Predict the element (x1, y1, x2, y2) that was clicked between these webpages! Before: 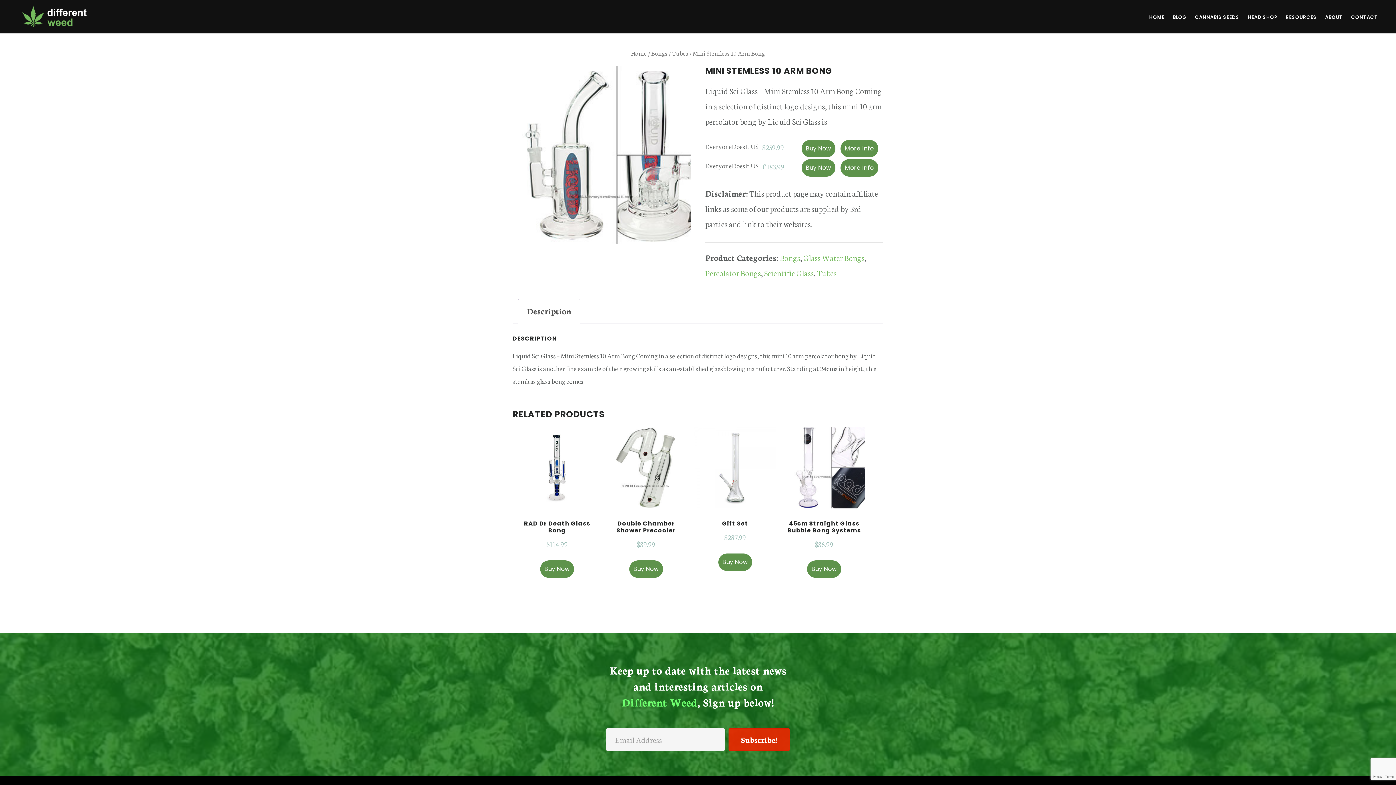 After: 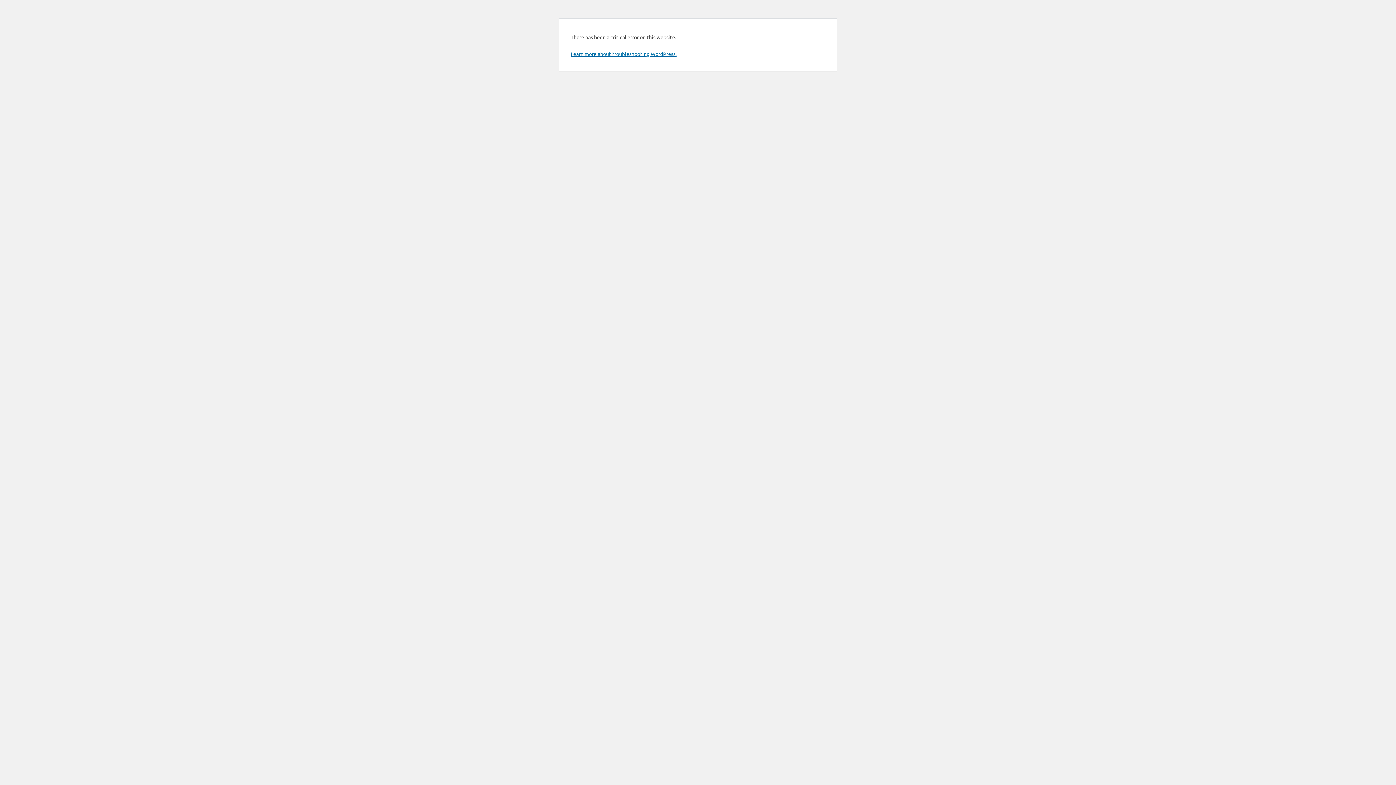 Action: label: Buy Now bbox: (540, 560, 574, 578)